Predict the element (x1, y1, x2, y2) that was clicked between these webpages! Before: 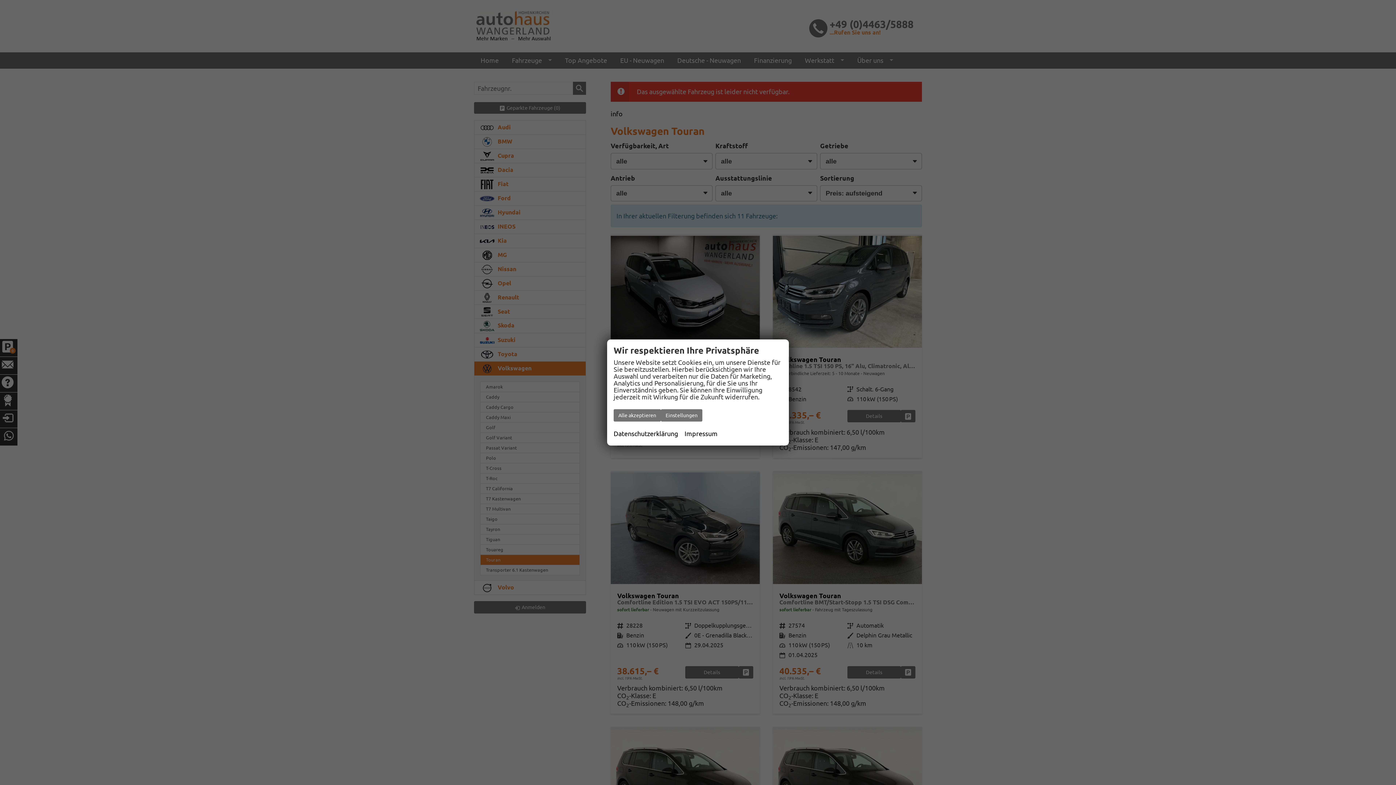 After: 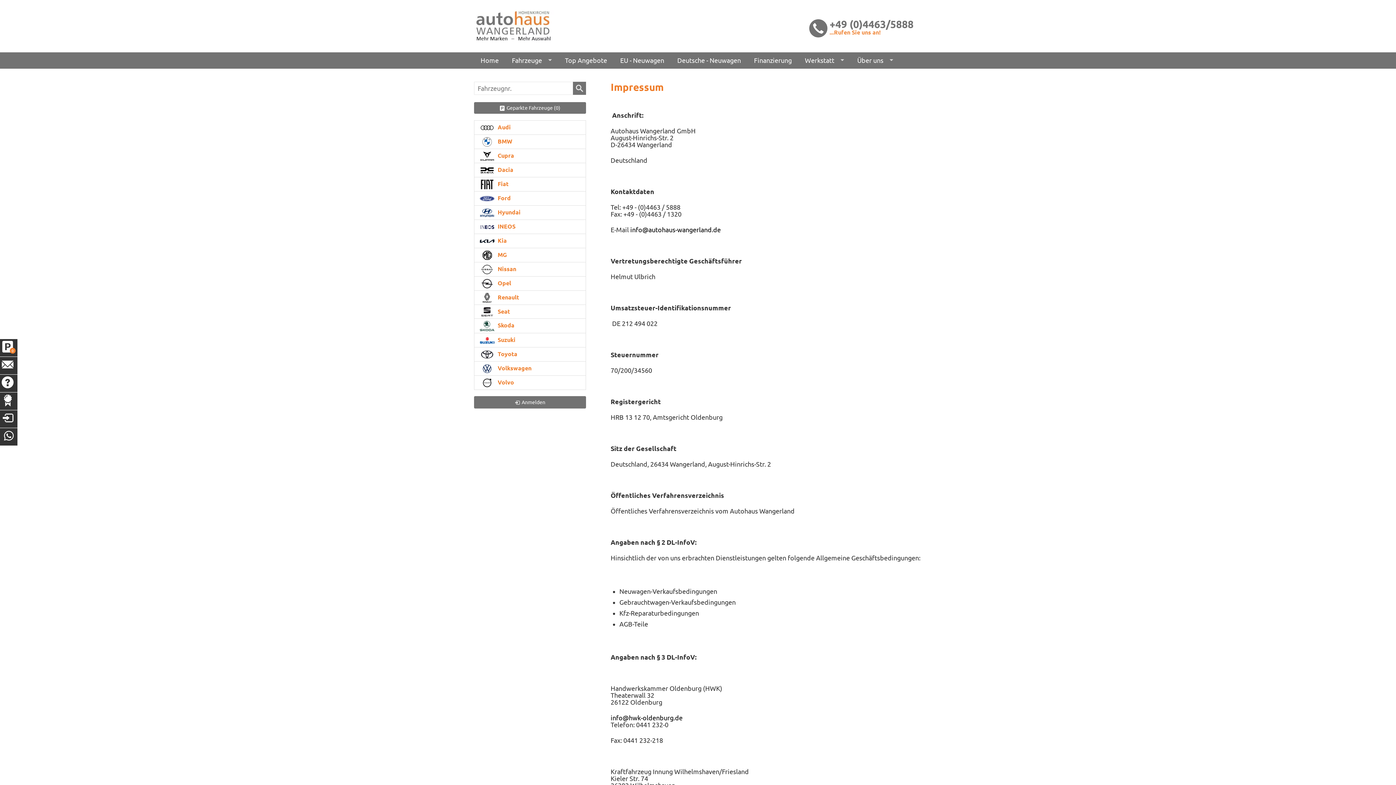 Action: bbox: (684, 428, 717, 439) label: Impressum